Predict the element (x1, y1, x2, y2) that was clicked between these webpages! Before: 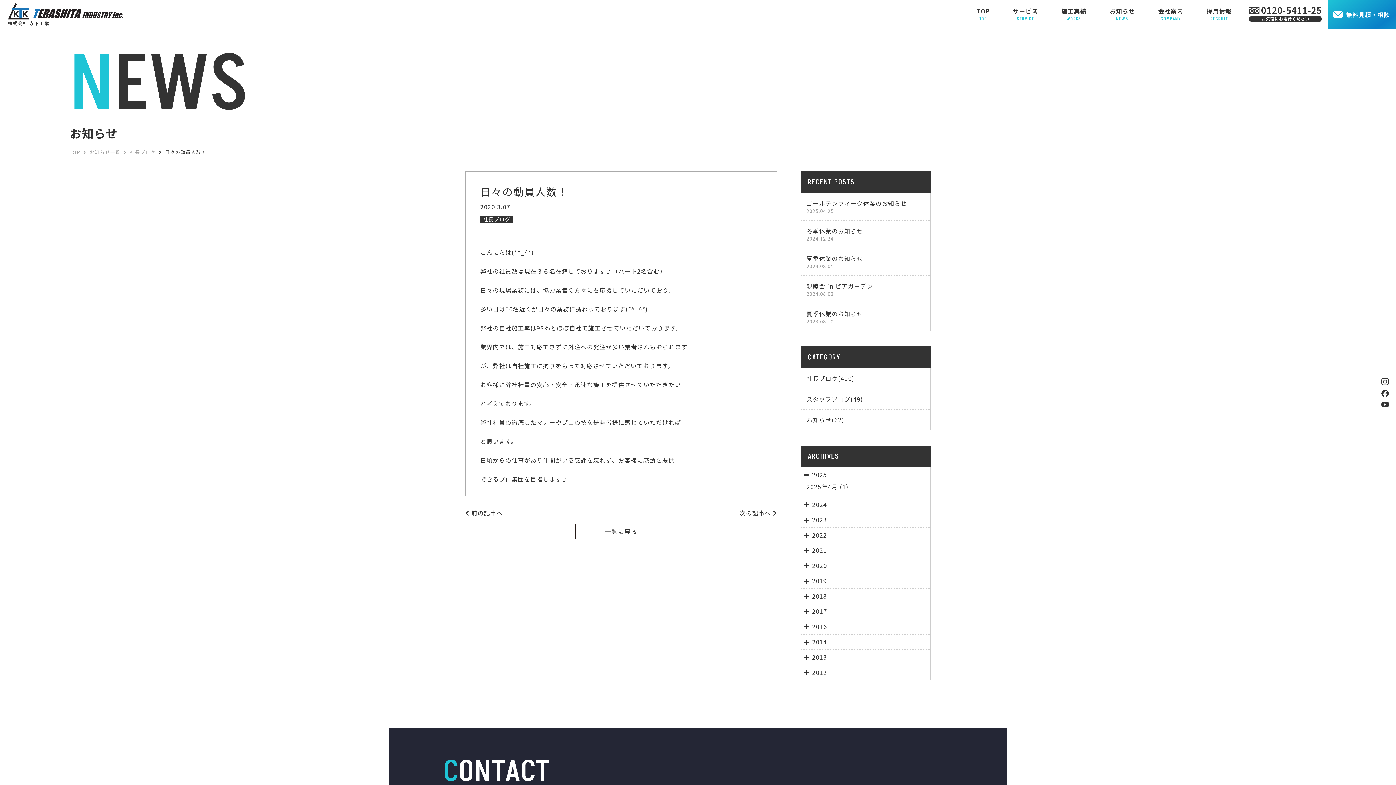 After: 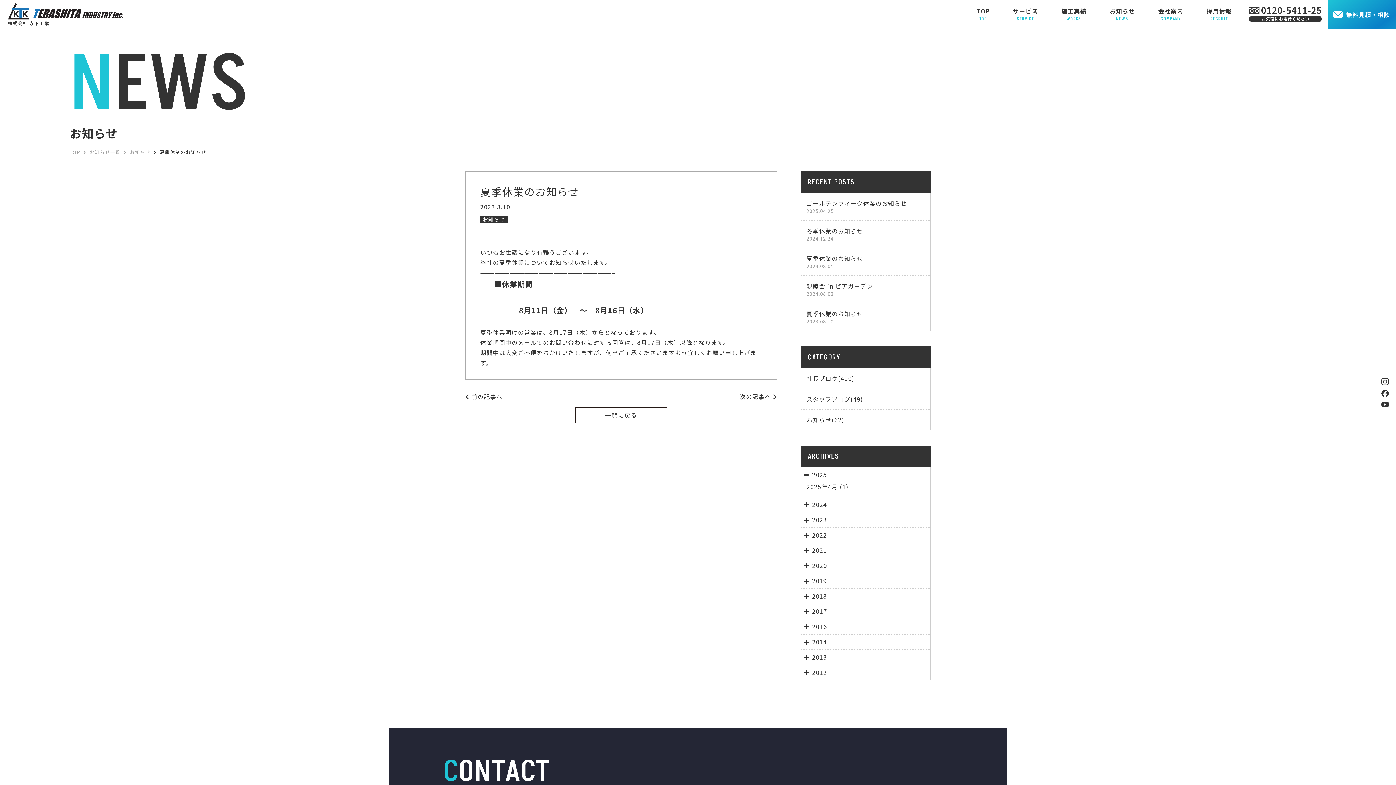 Action: bbox: (800, 303, 930, 331) label: 夏季休業のお知らせ
2023.08.10